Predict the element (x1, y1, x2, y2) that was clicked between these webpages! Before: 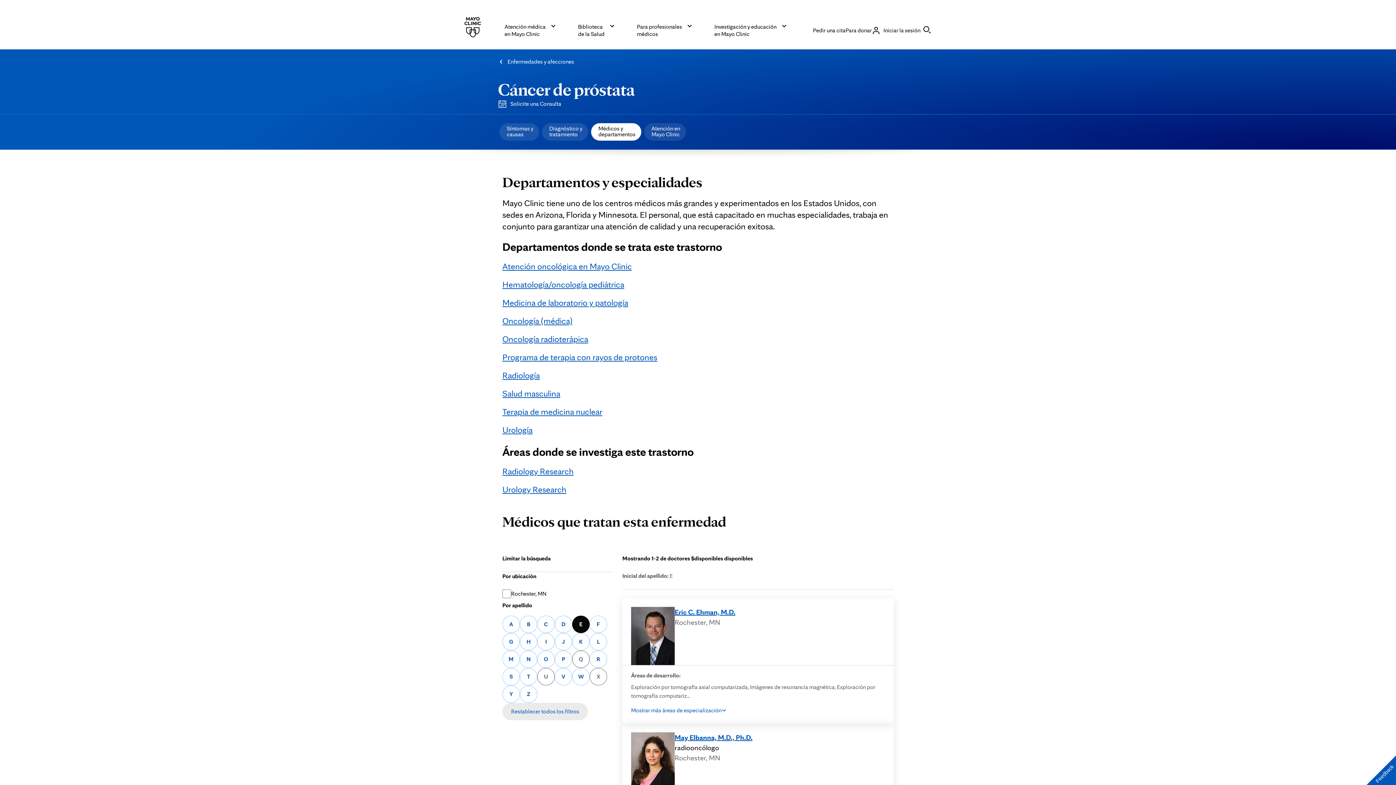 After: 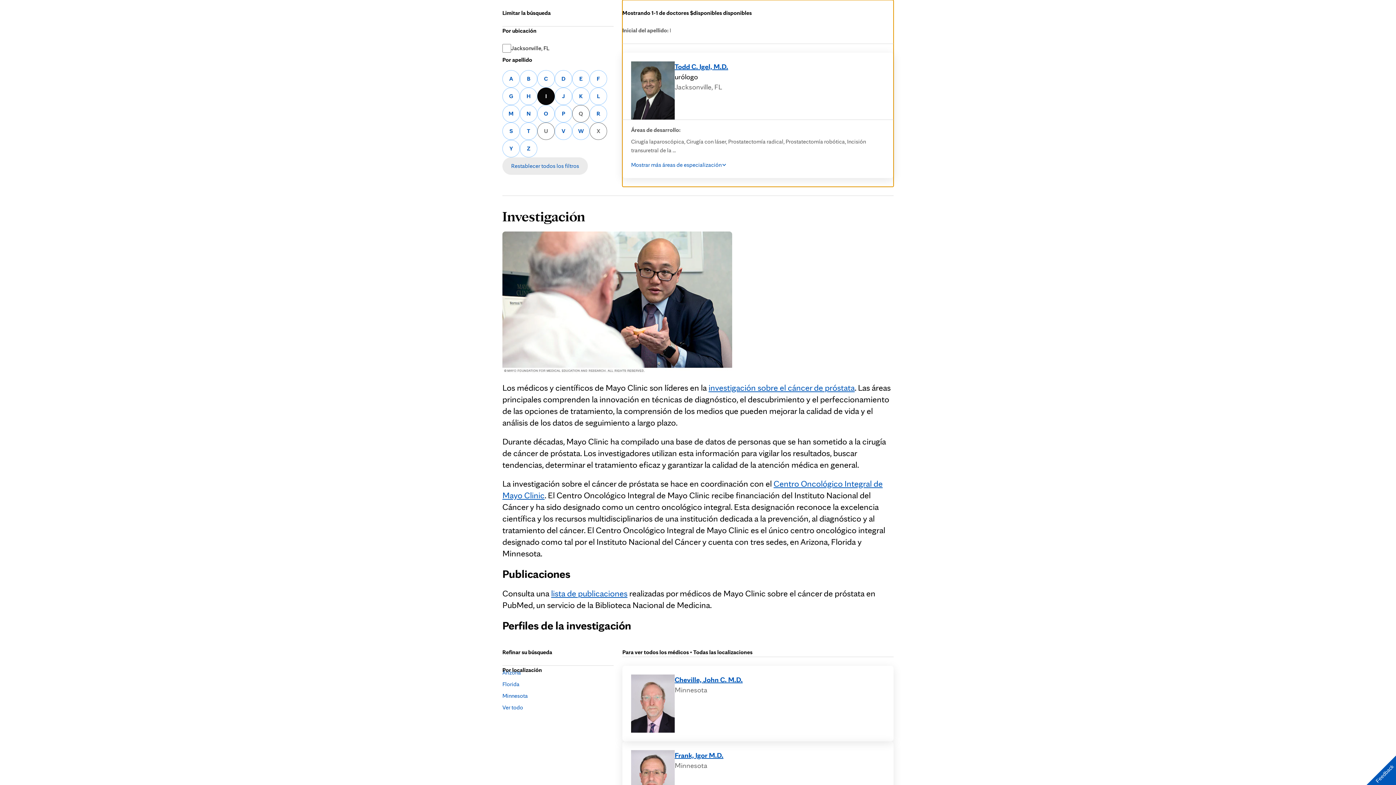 Action: label: Buscar un médico cuyo apellido comience con una letra I
I bbox: (537, 633, 554, 650)